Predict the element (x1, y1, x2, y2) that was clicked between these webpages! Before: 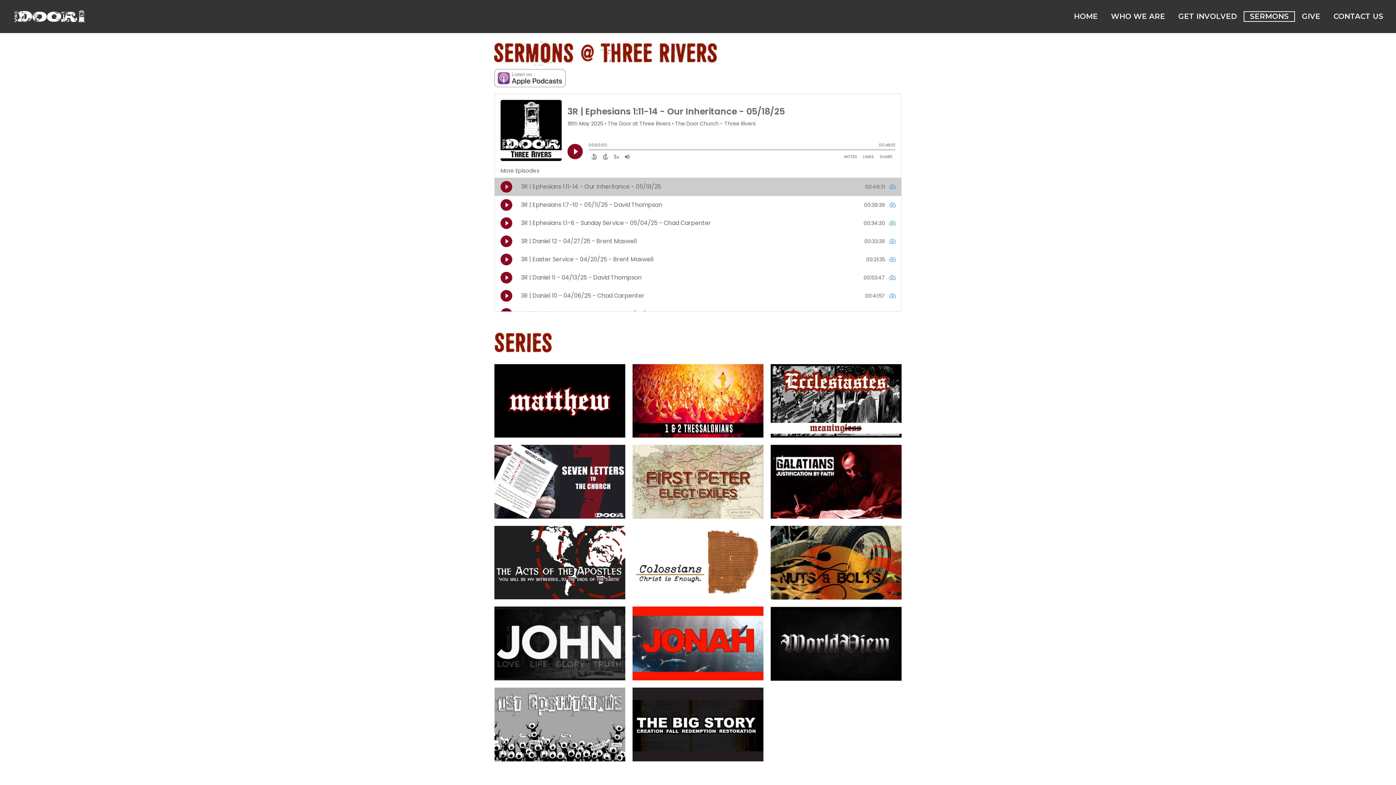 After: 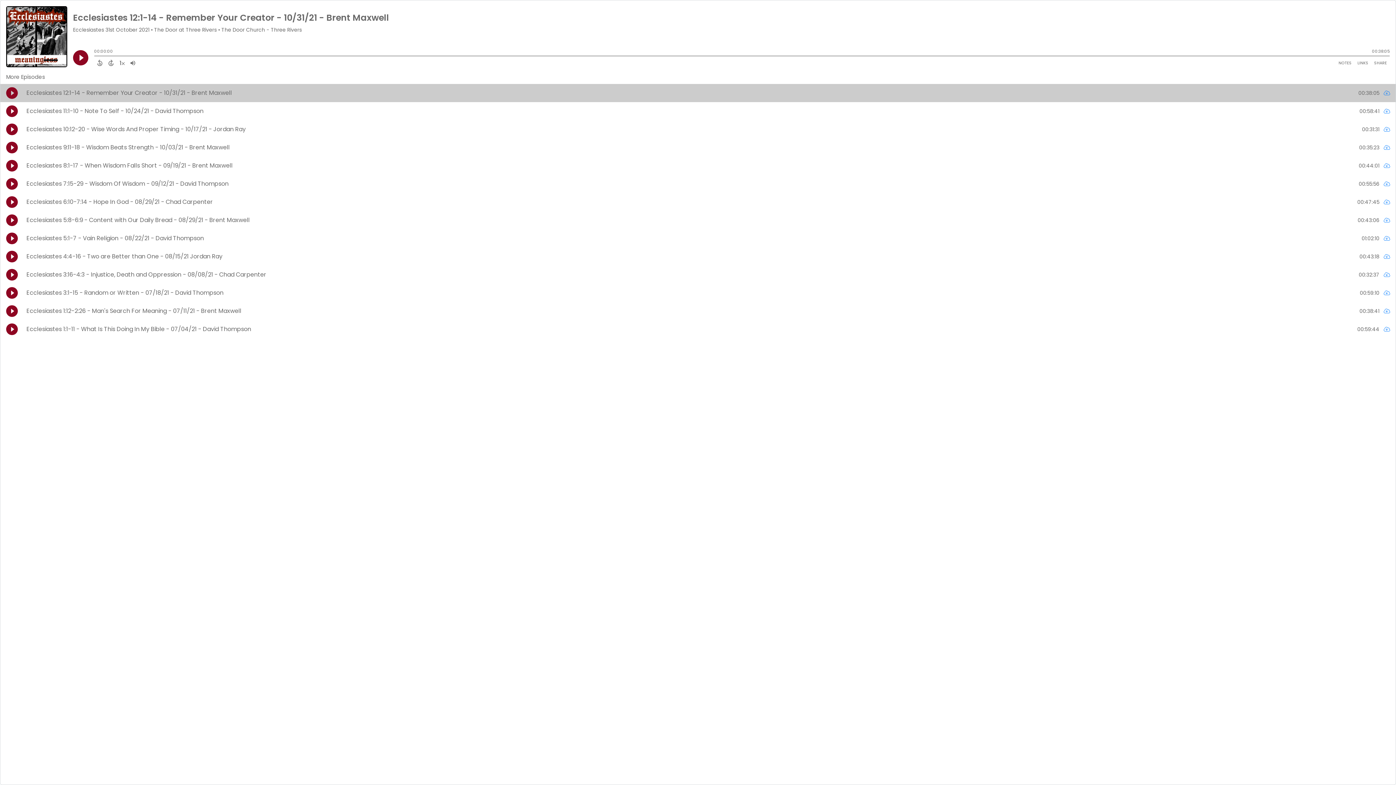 Action: bbox: (770, 364, 901, 437)